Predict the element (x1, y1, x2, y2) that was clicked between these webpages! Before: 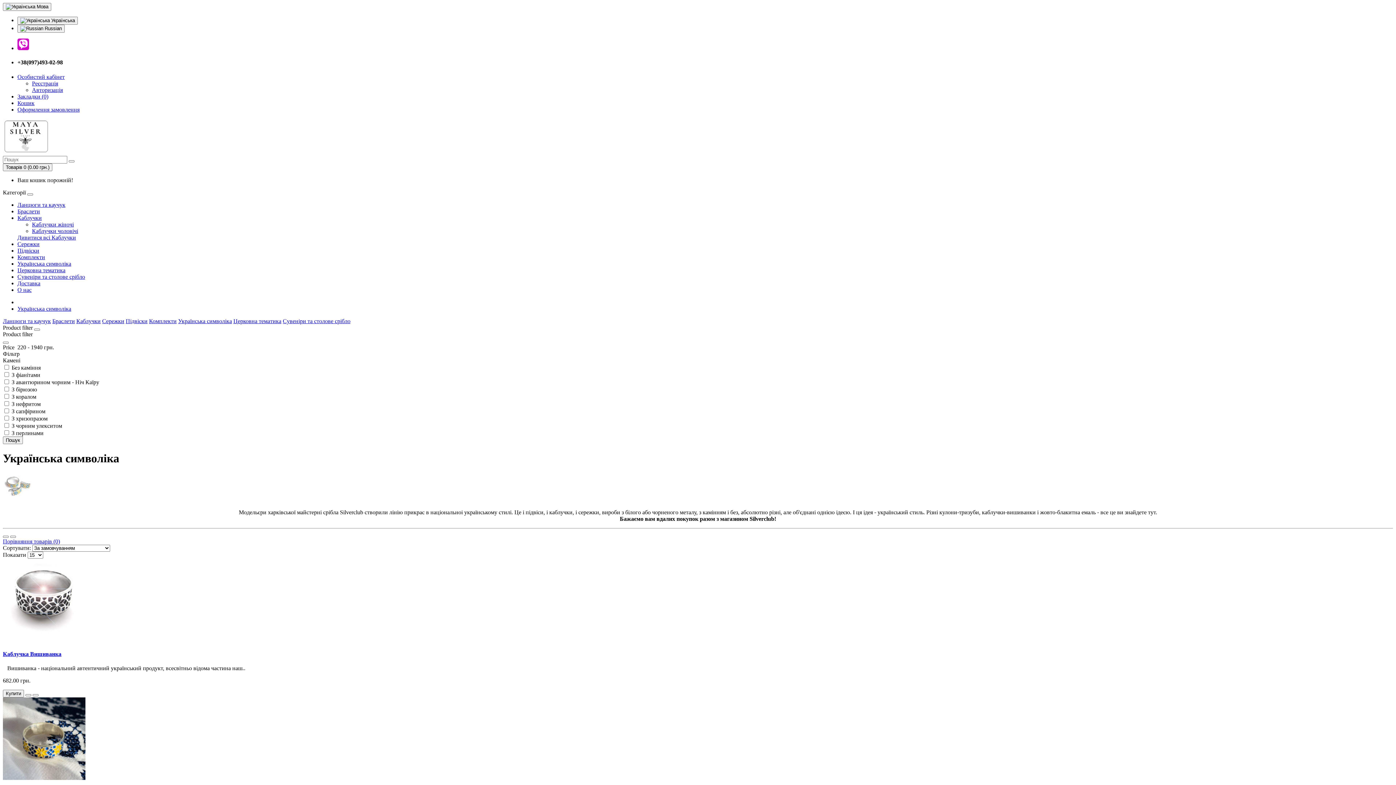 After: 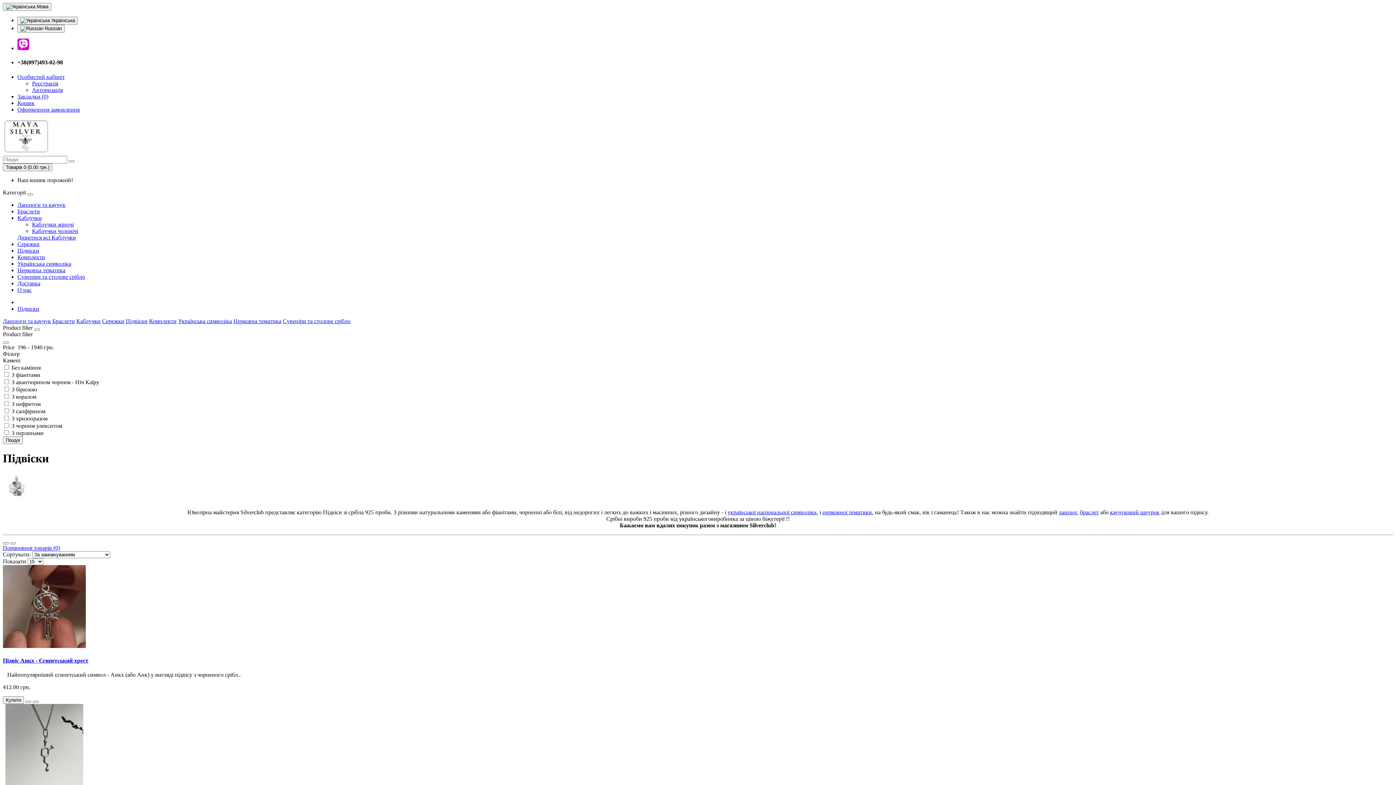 Action: label: Підвіски bbox: (17, 247, 39, 253)